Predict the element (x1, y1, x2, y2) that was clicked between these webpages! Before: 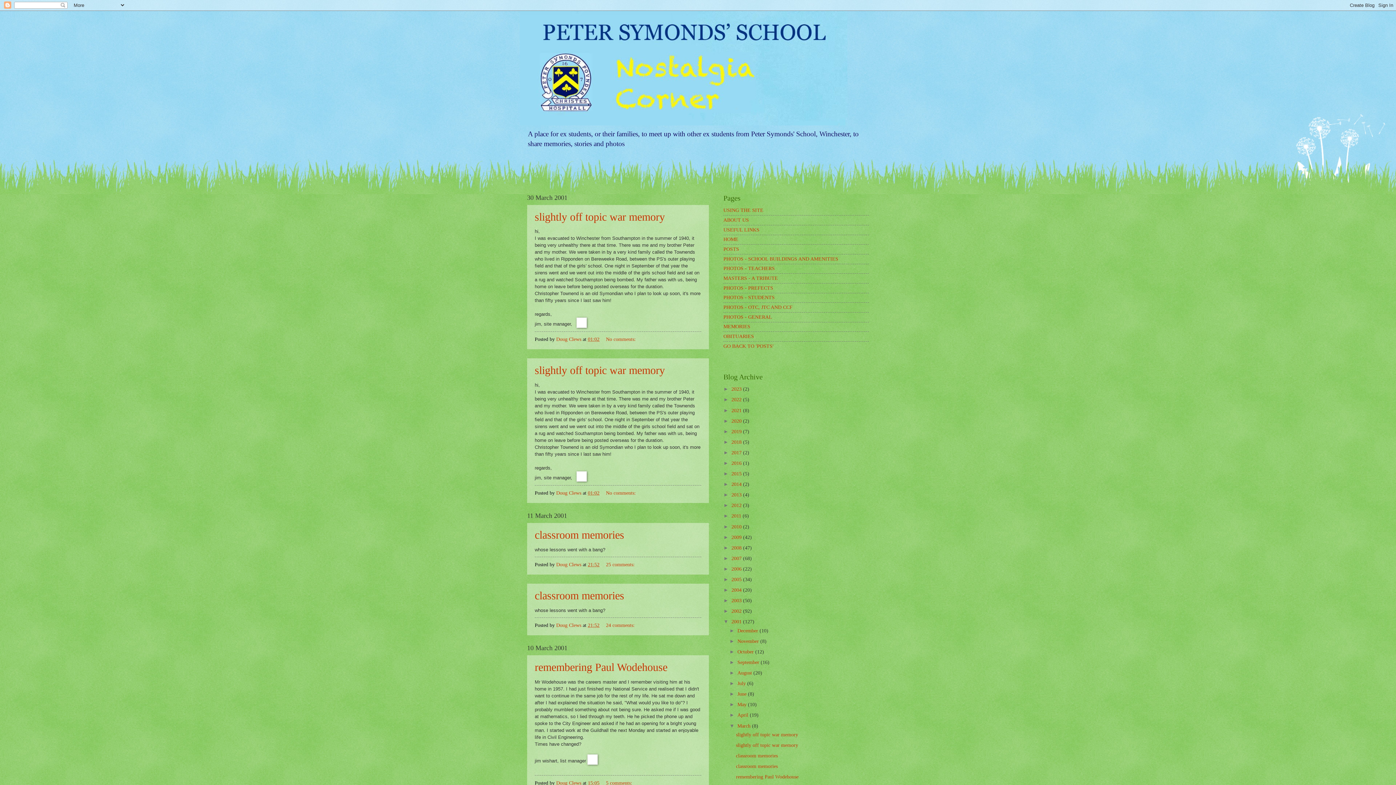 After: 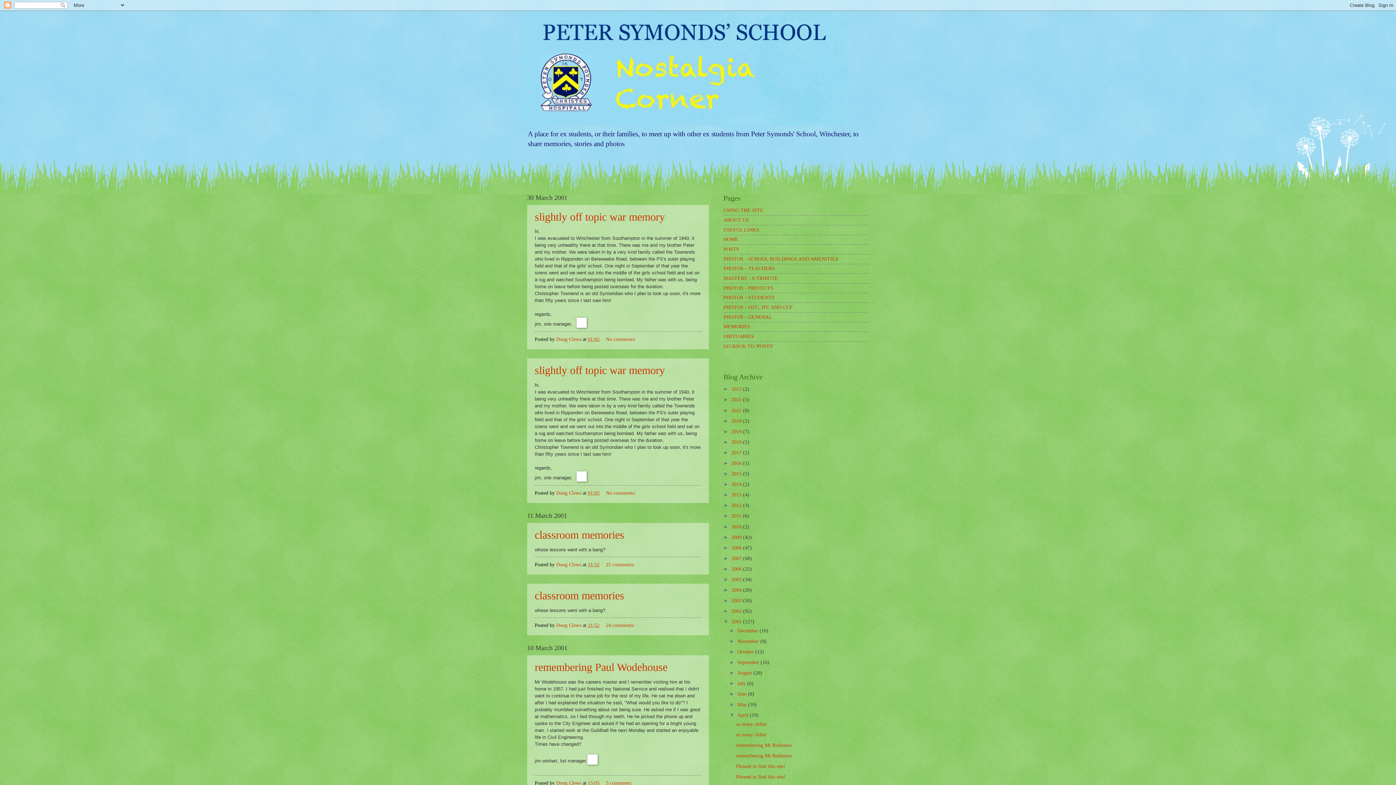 Action: label: ►   bbox: (729, 712, 737, 718)